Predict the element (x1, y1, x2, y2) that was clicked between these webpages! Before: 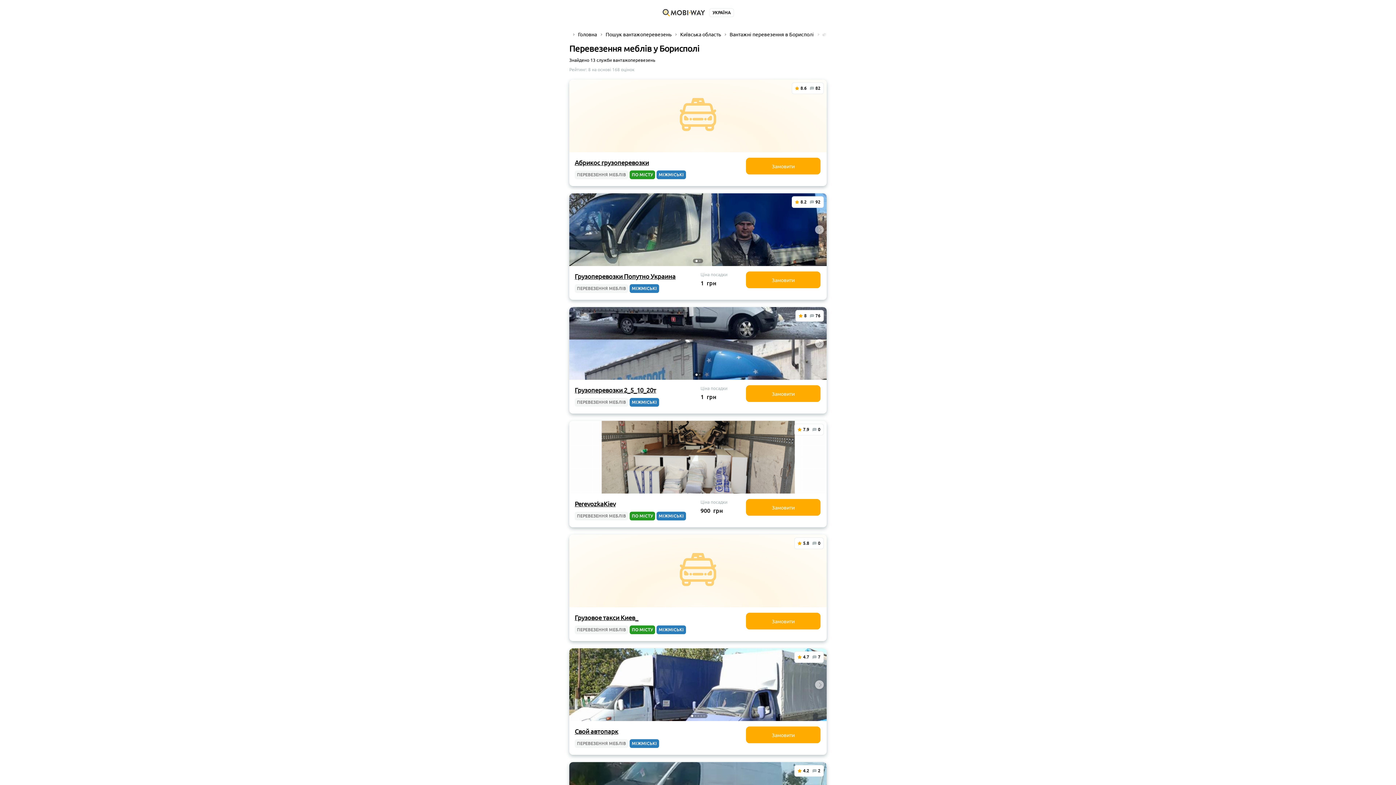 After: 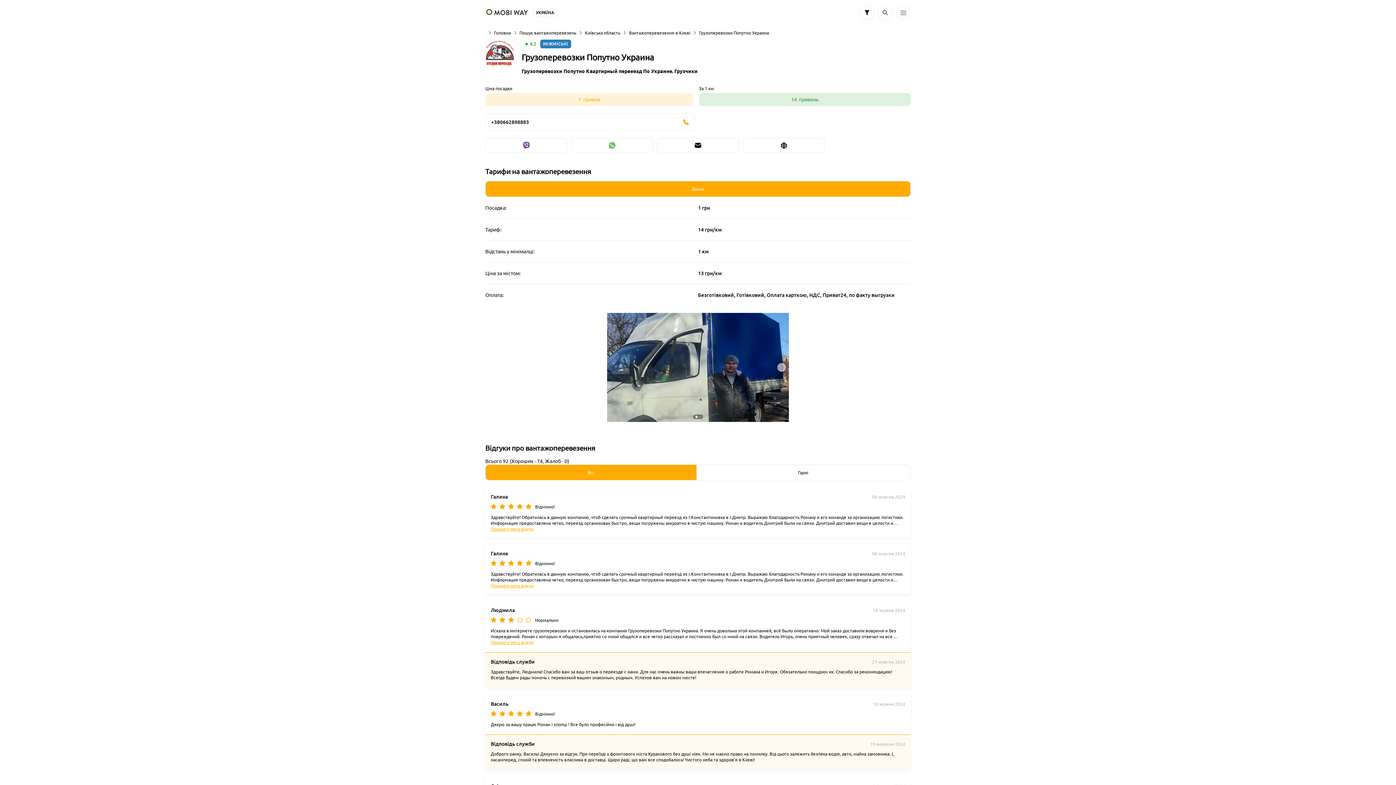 Action: bbox: (574, 272, 675, 280) label: Грузоперевозки Попутно Украина